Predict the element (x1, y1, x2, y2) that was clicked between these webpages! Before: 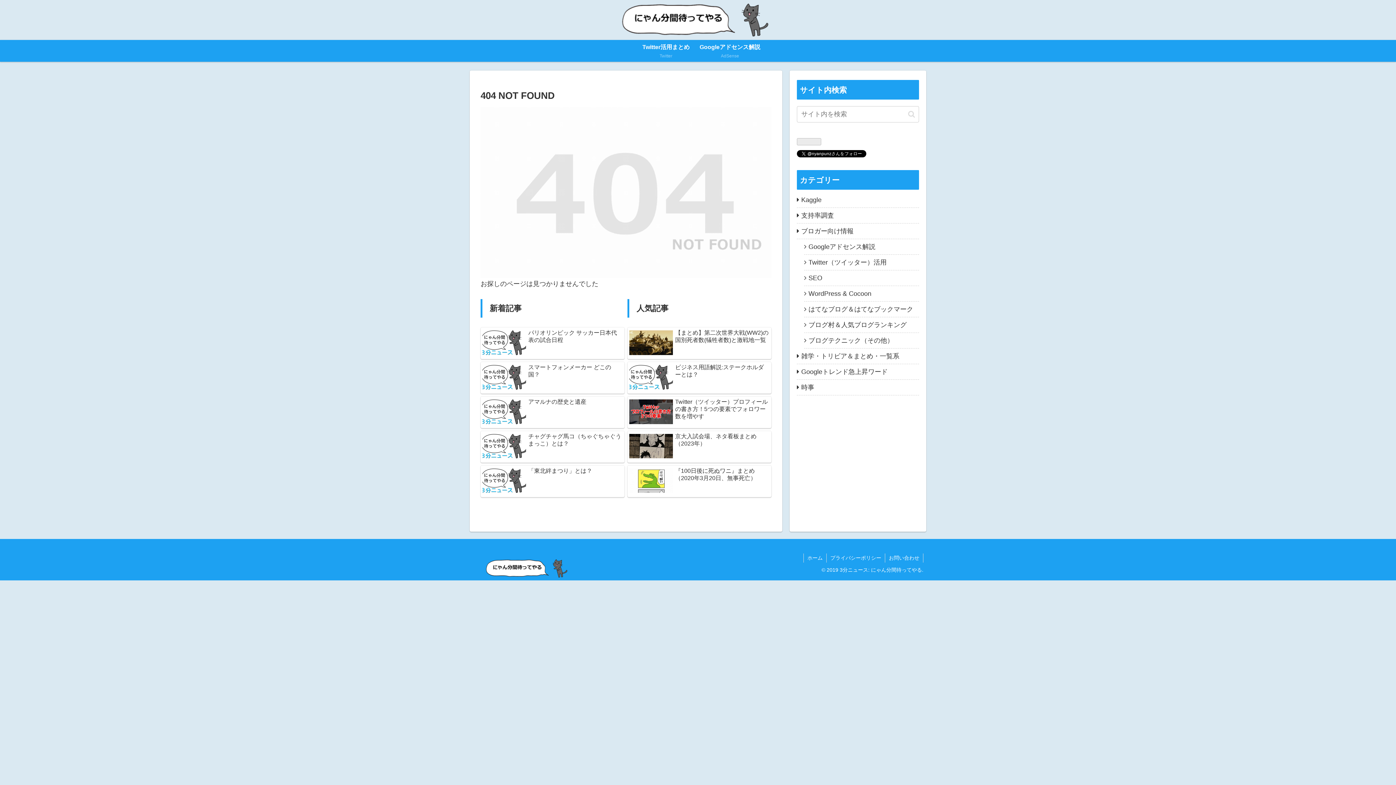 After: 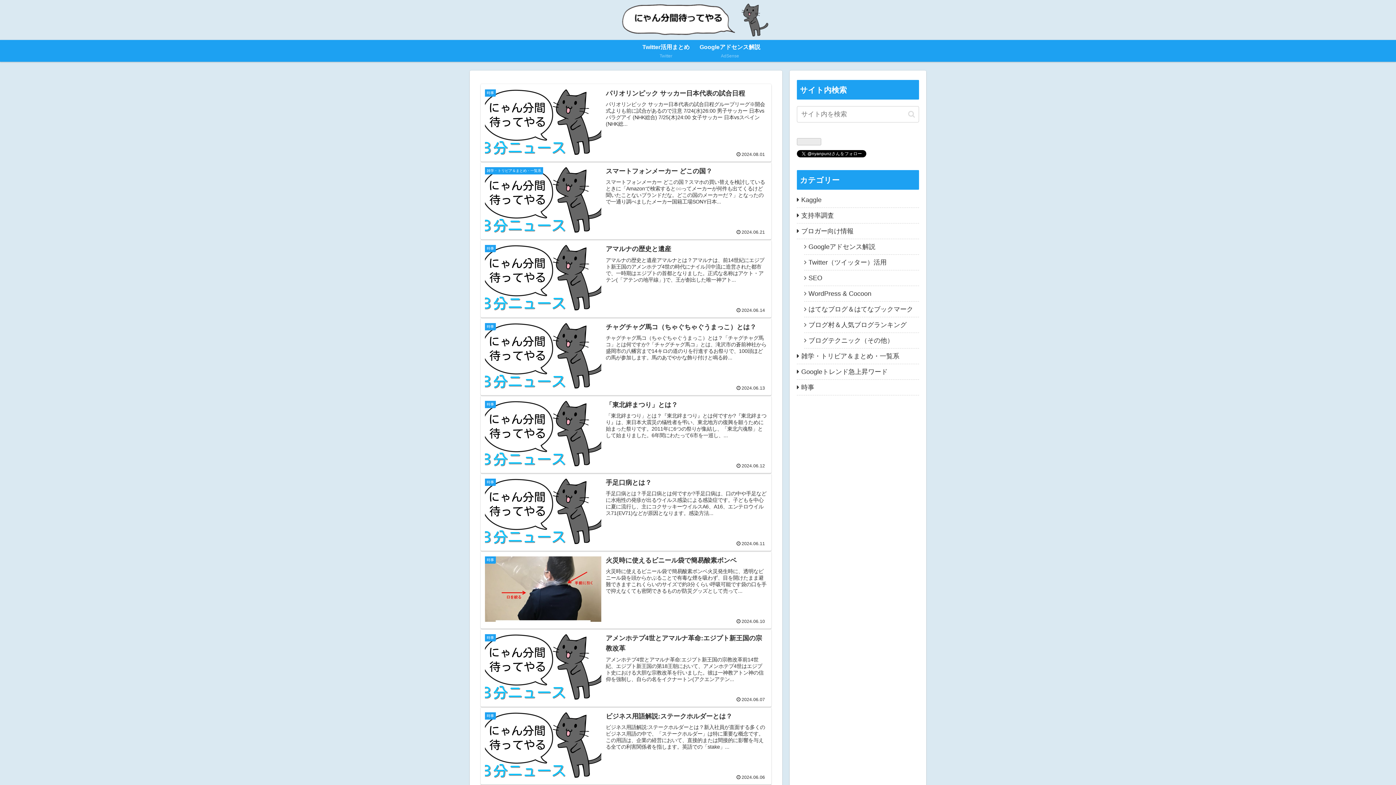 Action: bbox: (600, 3, 795, 36)